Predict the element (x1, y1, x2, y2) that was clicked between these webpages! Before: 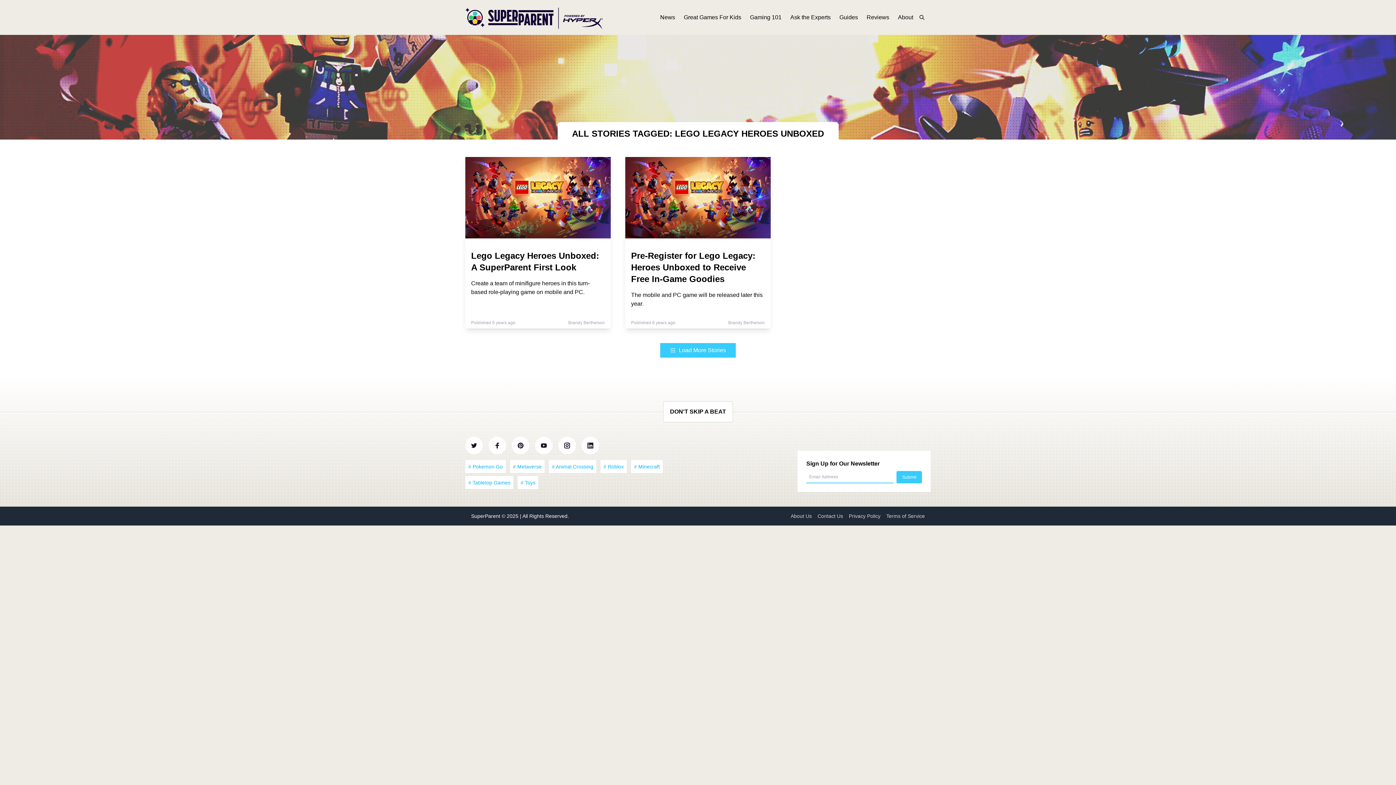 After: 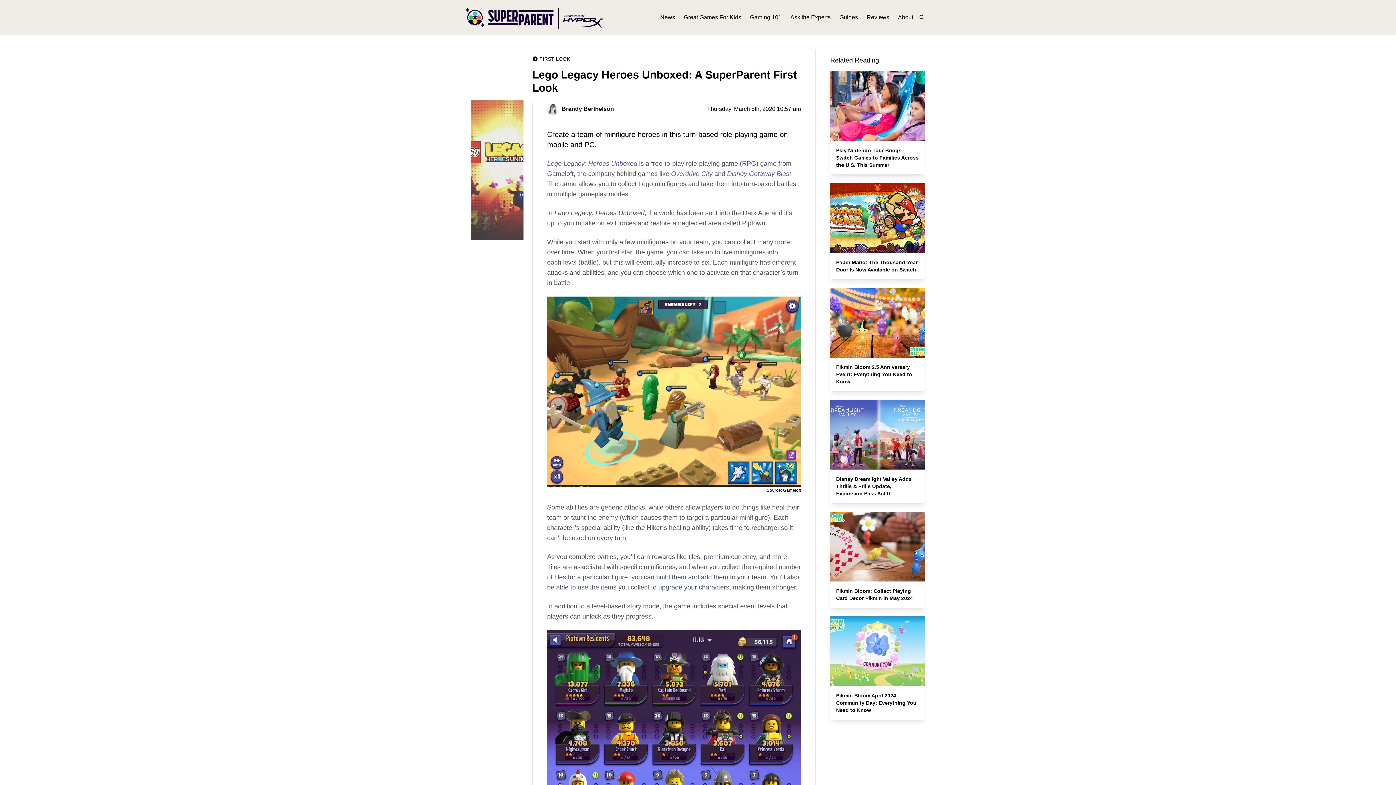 Action: label:   bbox: (465, 158, 466, 164)